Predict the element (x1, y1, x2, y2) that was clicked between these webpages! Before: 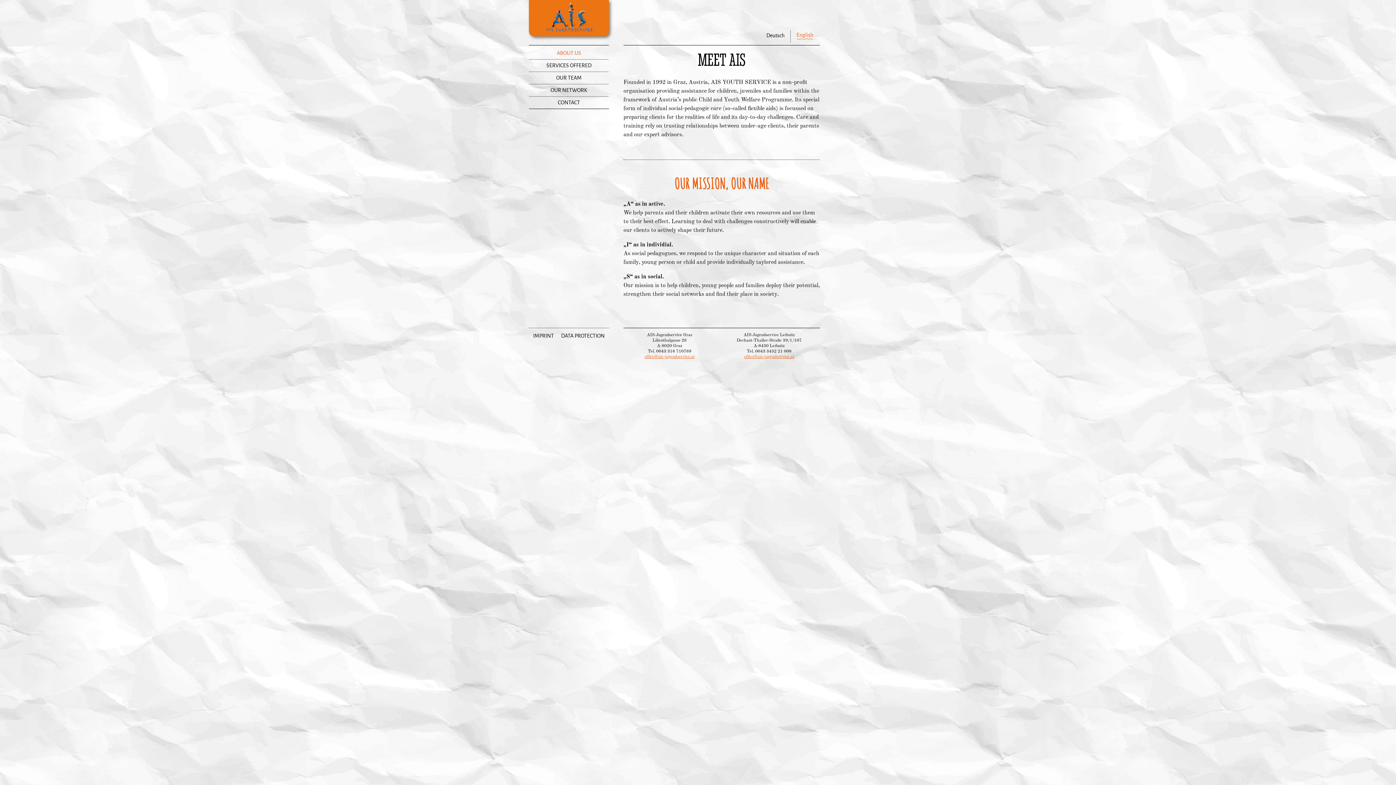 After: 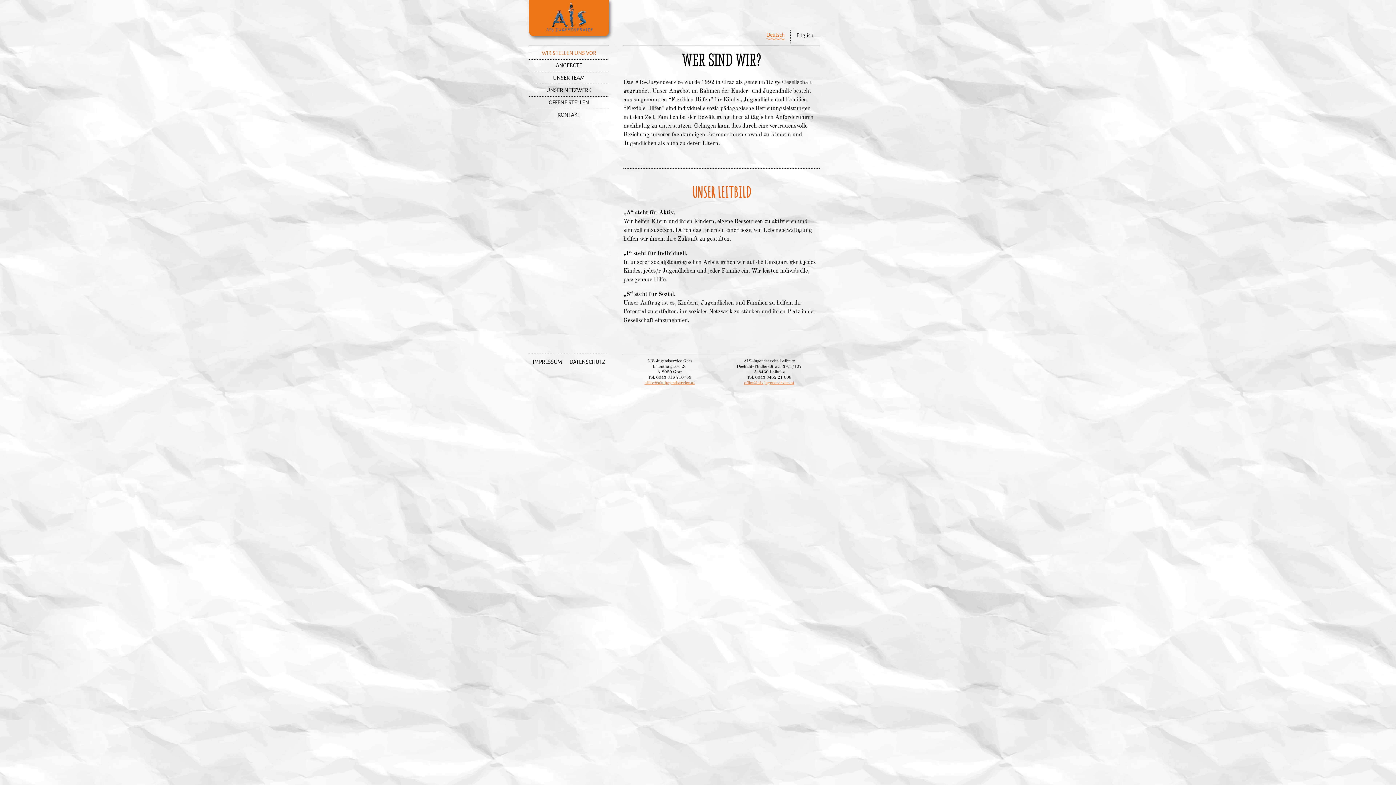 Action: bbox: (762, 30, 788, 42) label: Deutsch